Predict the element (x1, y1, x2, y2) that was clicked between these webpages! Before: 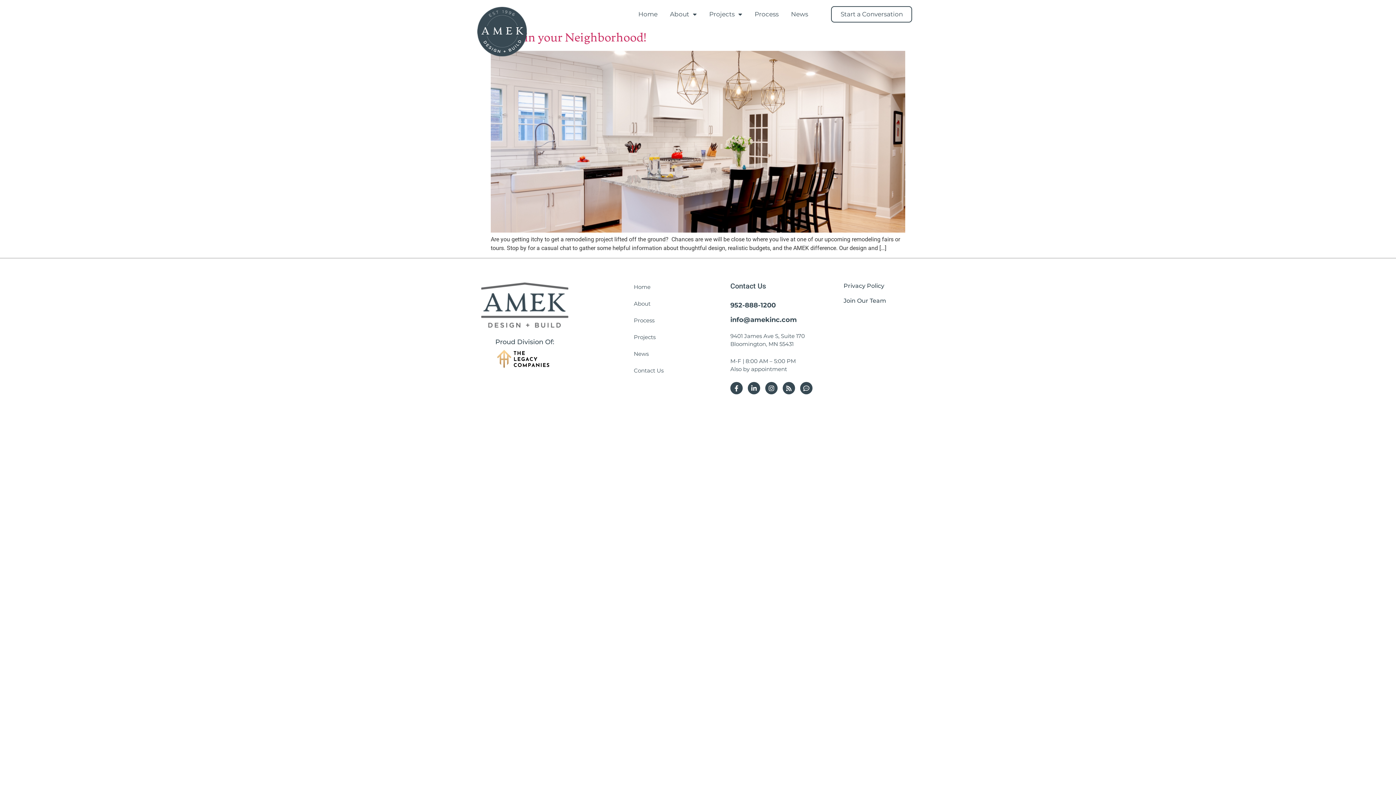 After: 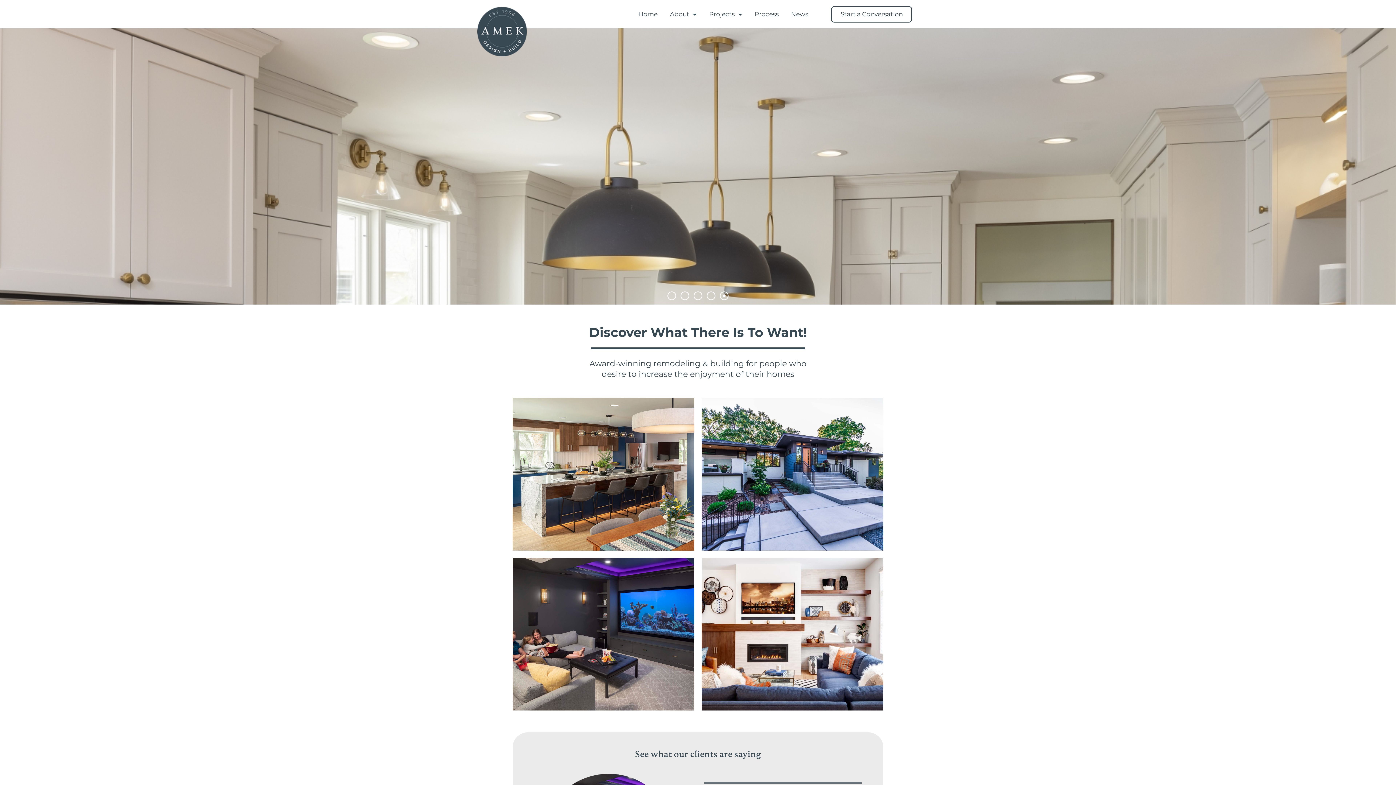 Action: bbox: (626, 279, 723, 295) label: Home